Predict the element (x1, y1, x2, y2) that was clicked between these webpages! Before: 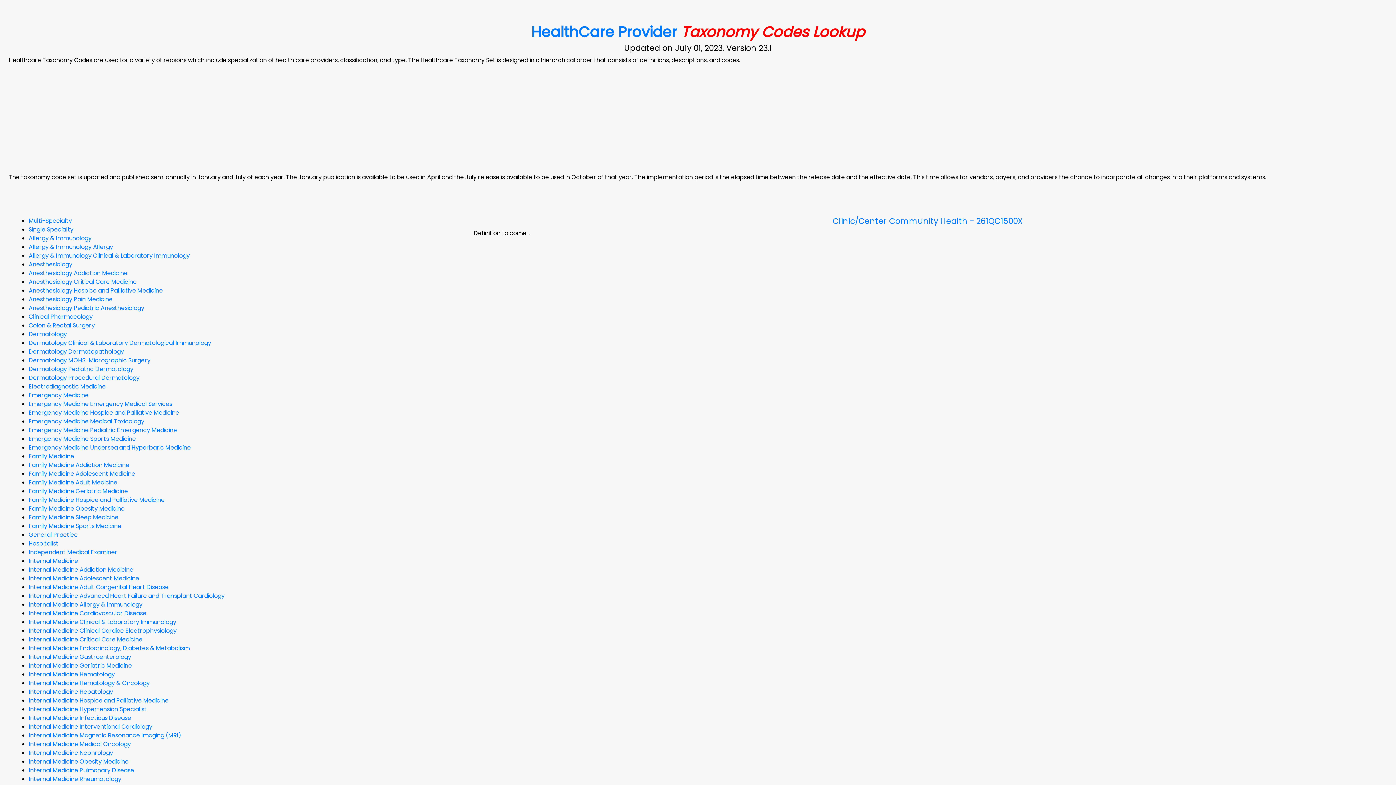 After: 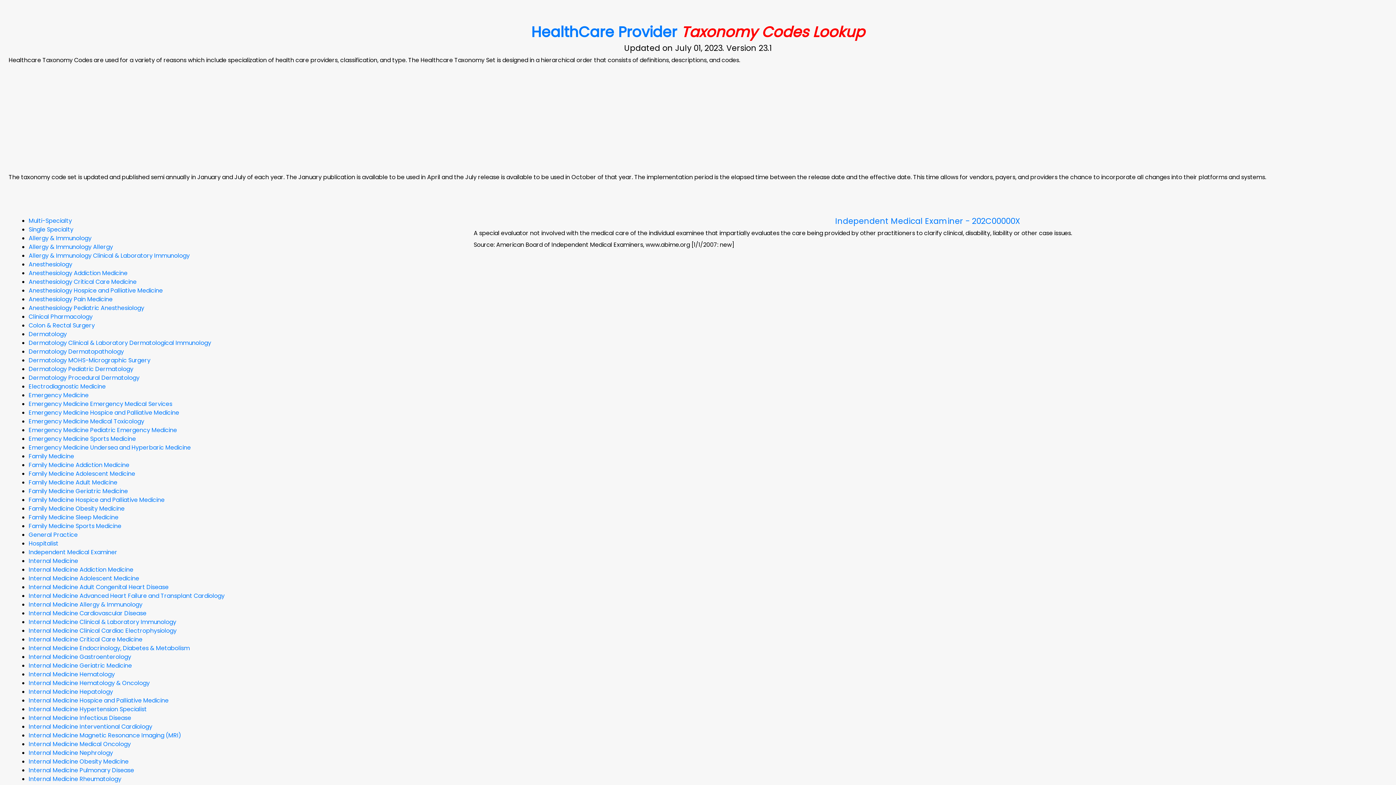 Action: bbox: (28, 548, 117, 556) label: Independent Medical Examiner